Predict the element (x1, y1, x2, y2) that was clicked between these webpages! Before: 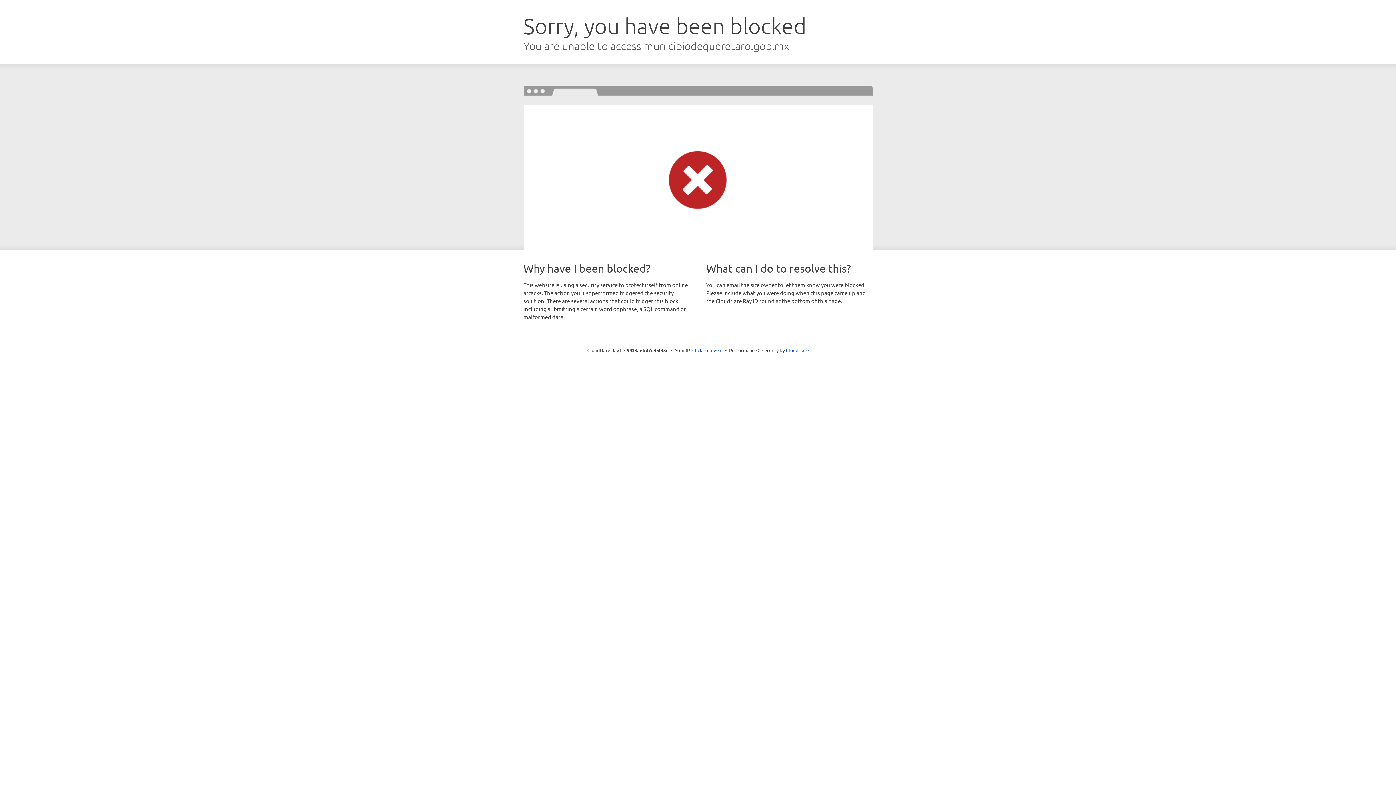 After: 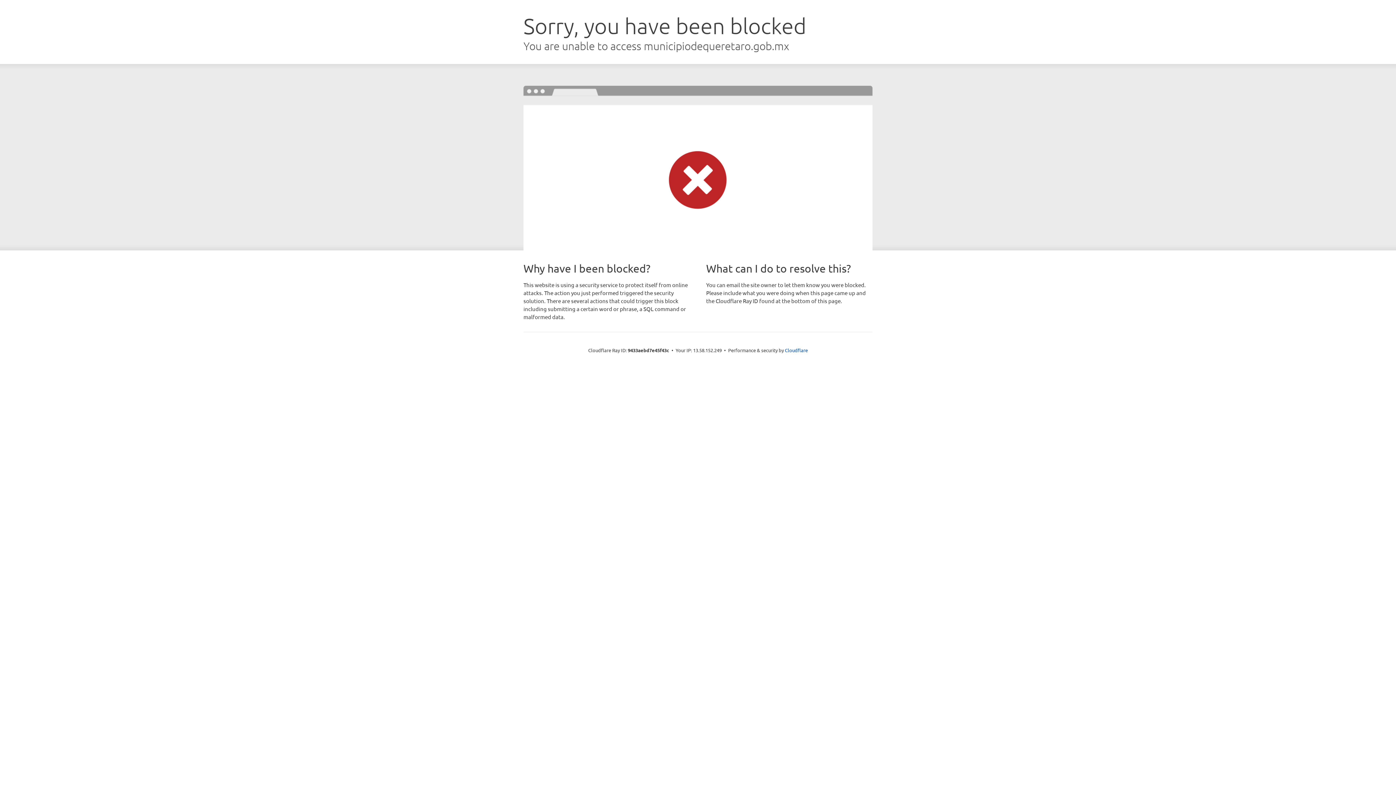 Action: label: Click to reveal bbox: (692, 346, 722, 353)